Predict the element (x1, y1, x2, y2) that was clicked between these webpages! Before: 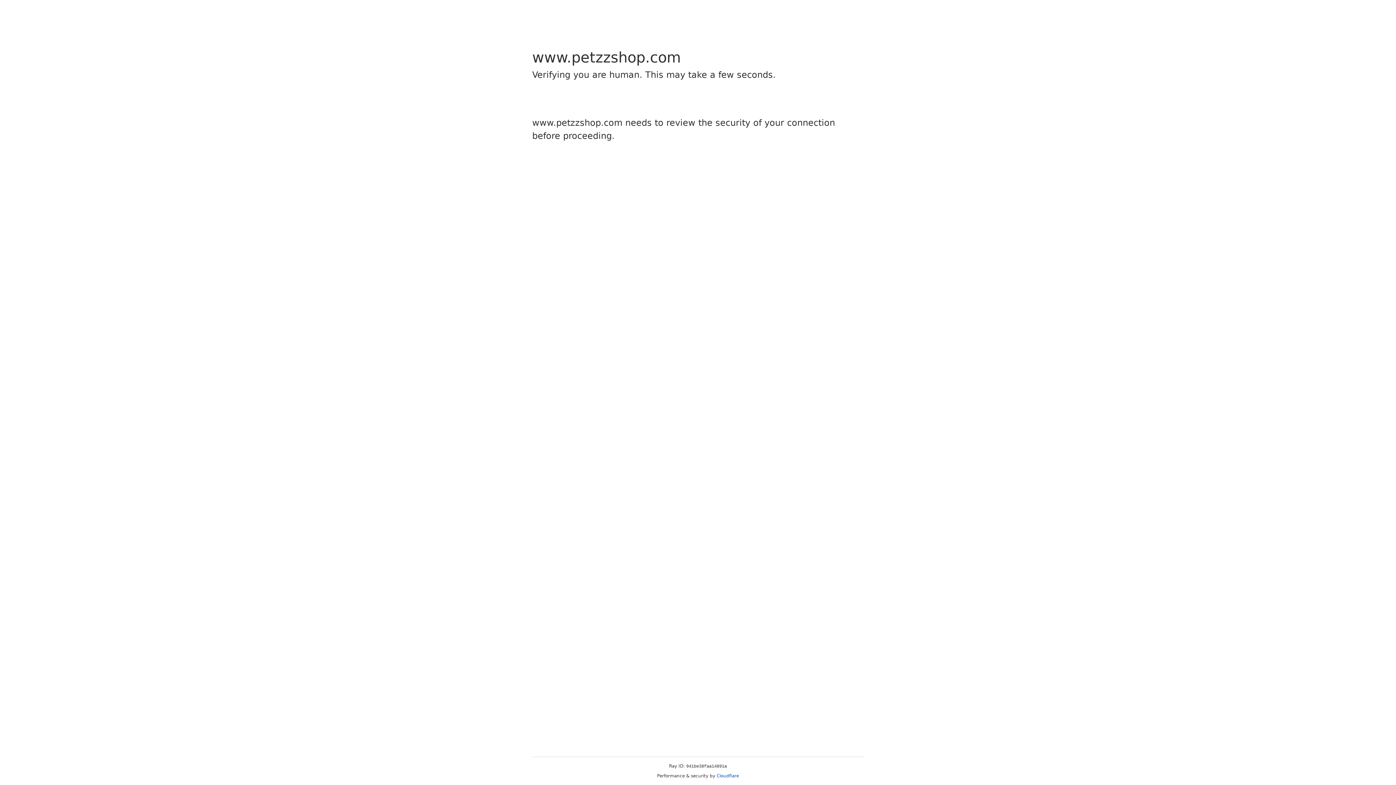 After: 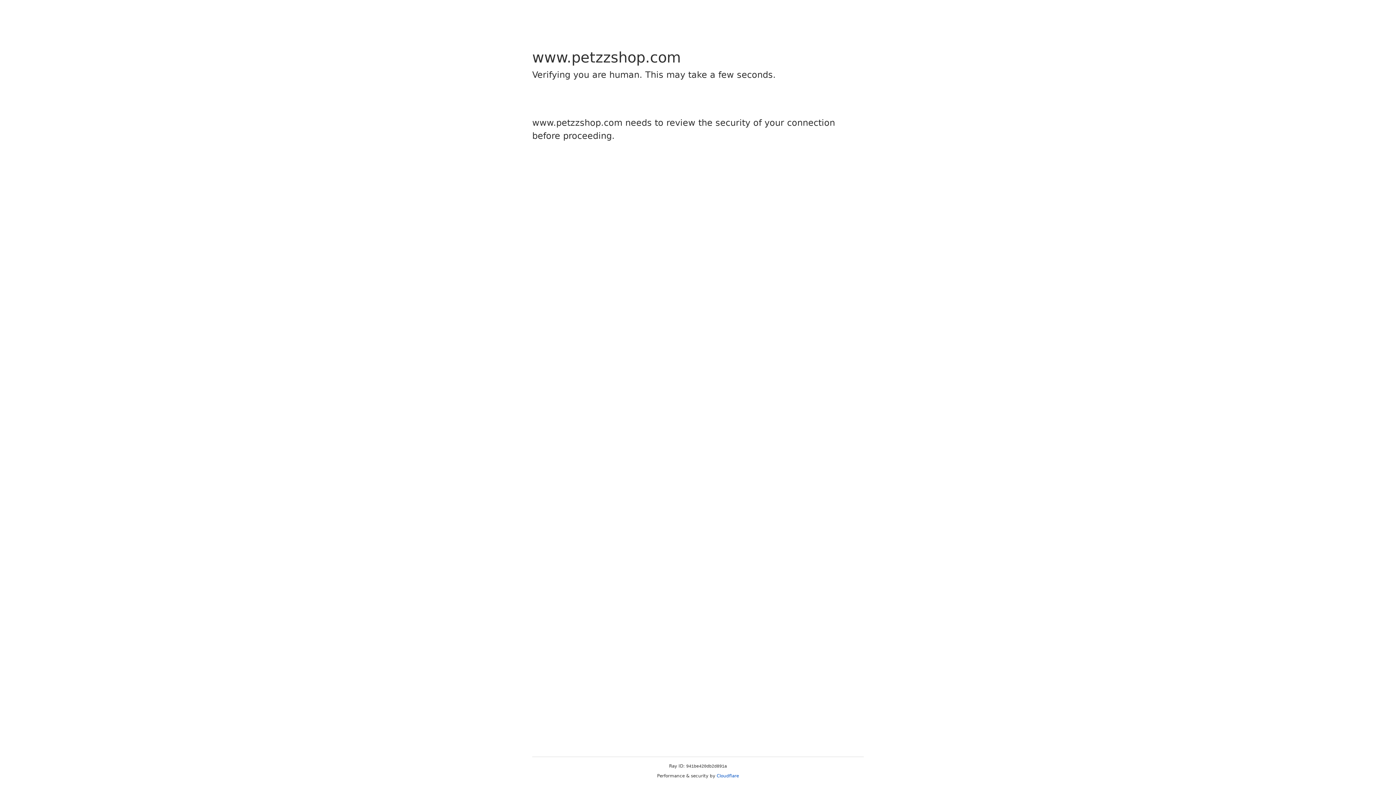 Action: label: Cloudflare bbox: (716, 773, 739, 778)